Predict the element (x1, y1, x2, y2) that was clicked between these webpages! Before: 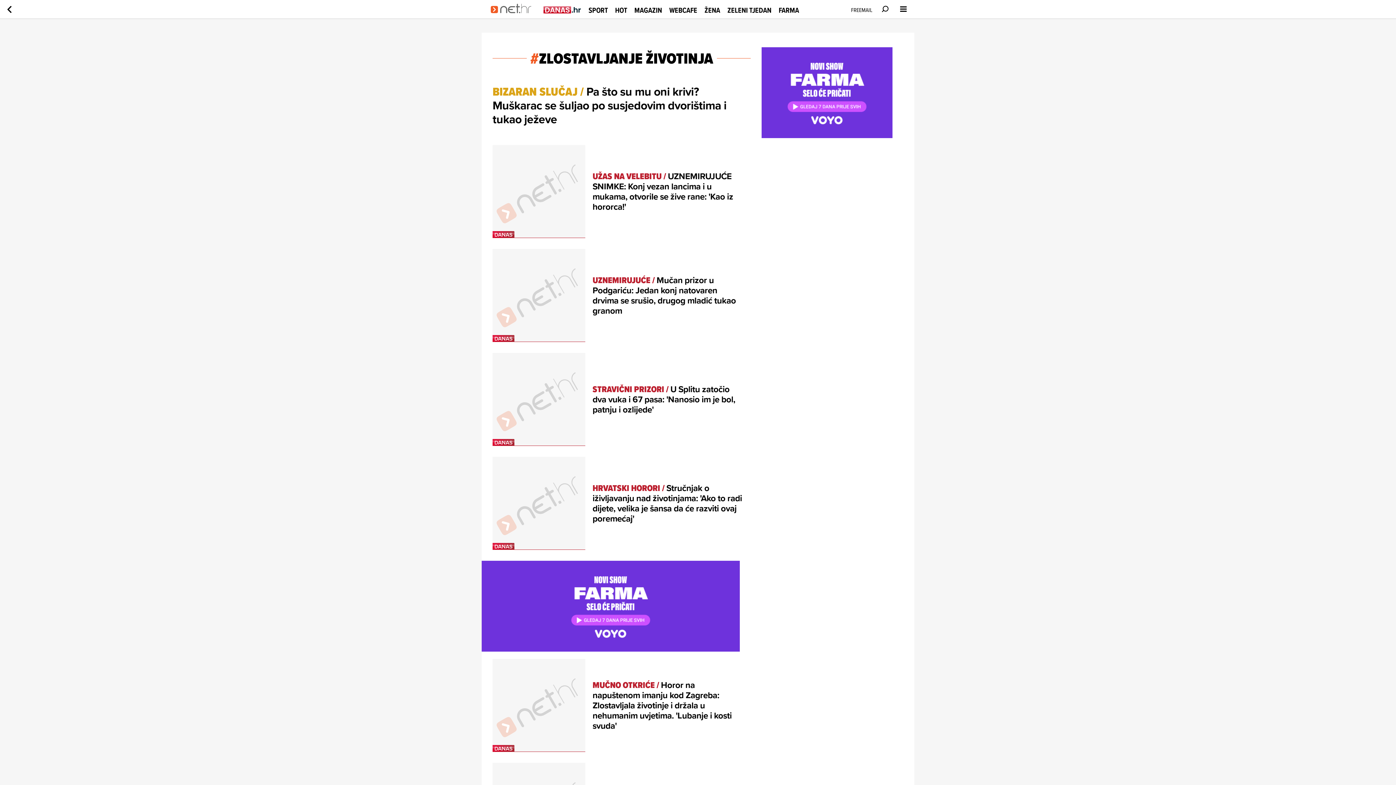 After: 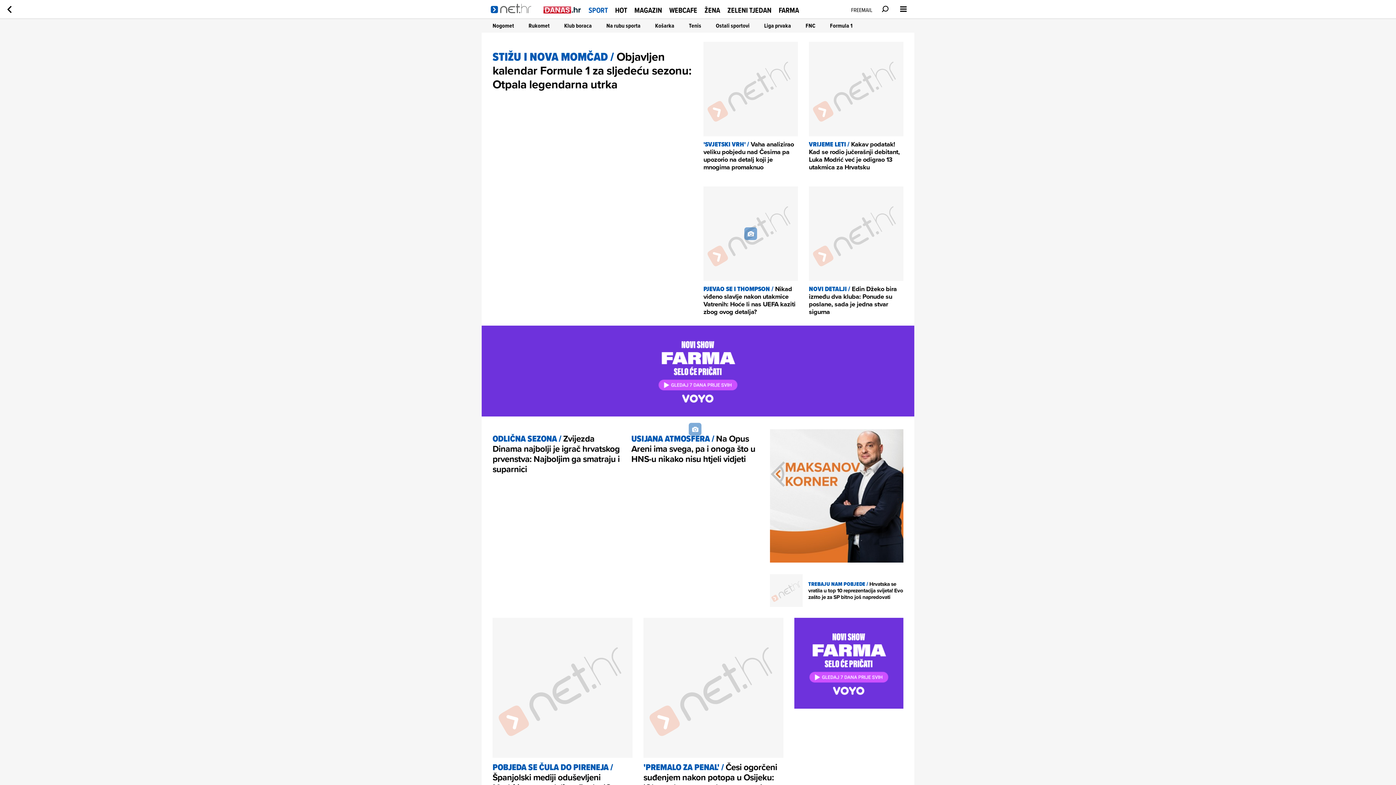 Action: label: SPORT bbox: (588, 4, 608, 15)